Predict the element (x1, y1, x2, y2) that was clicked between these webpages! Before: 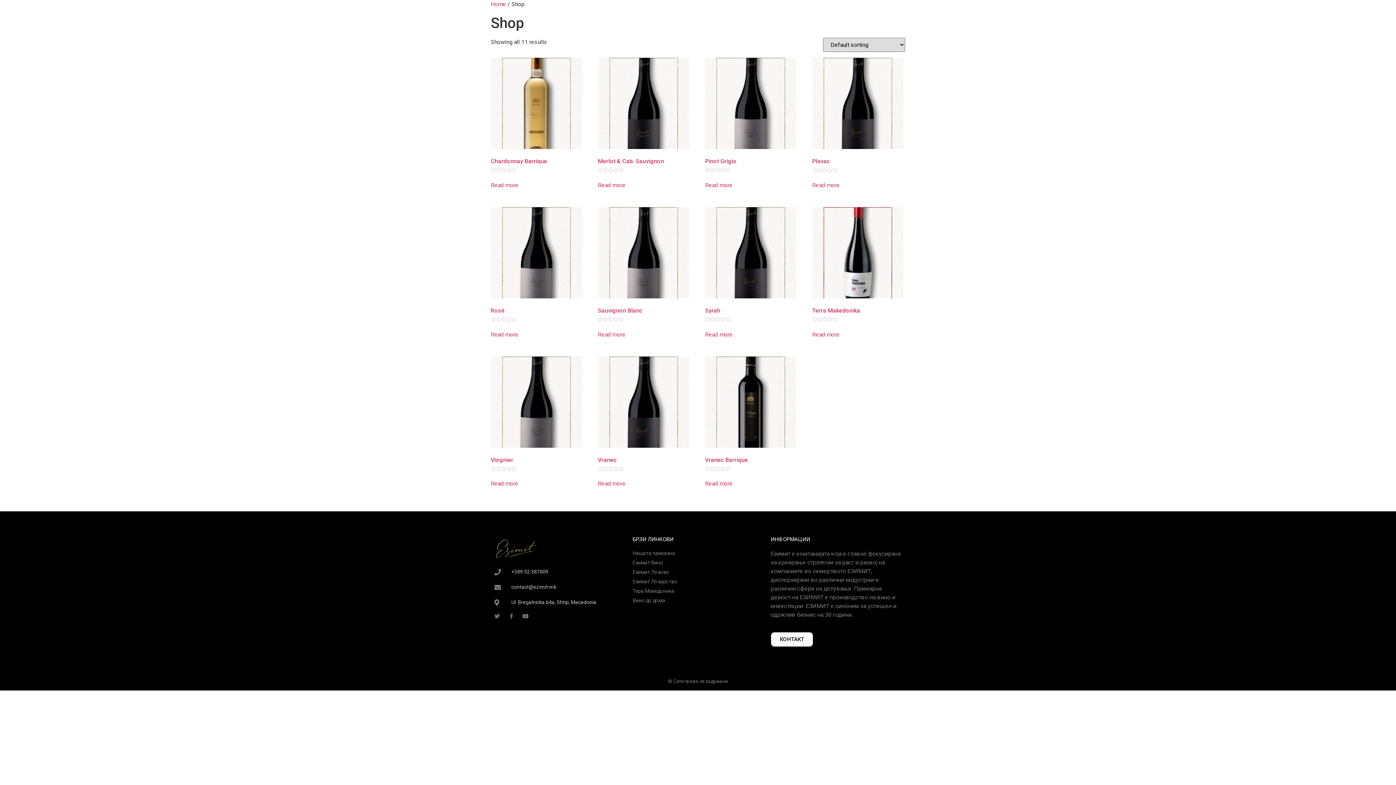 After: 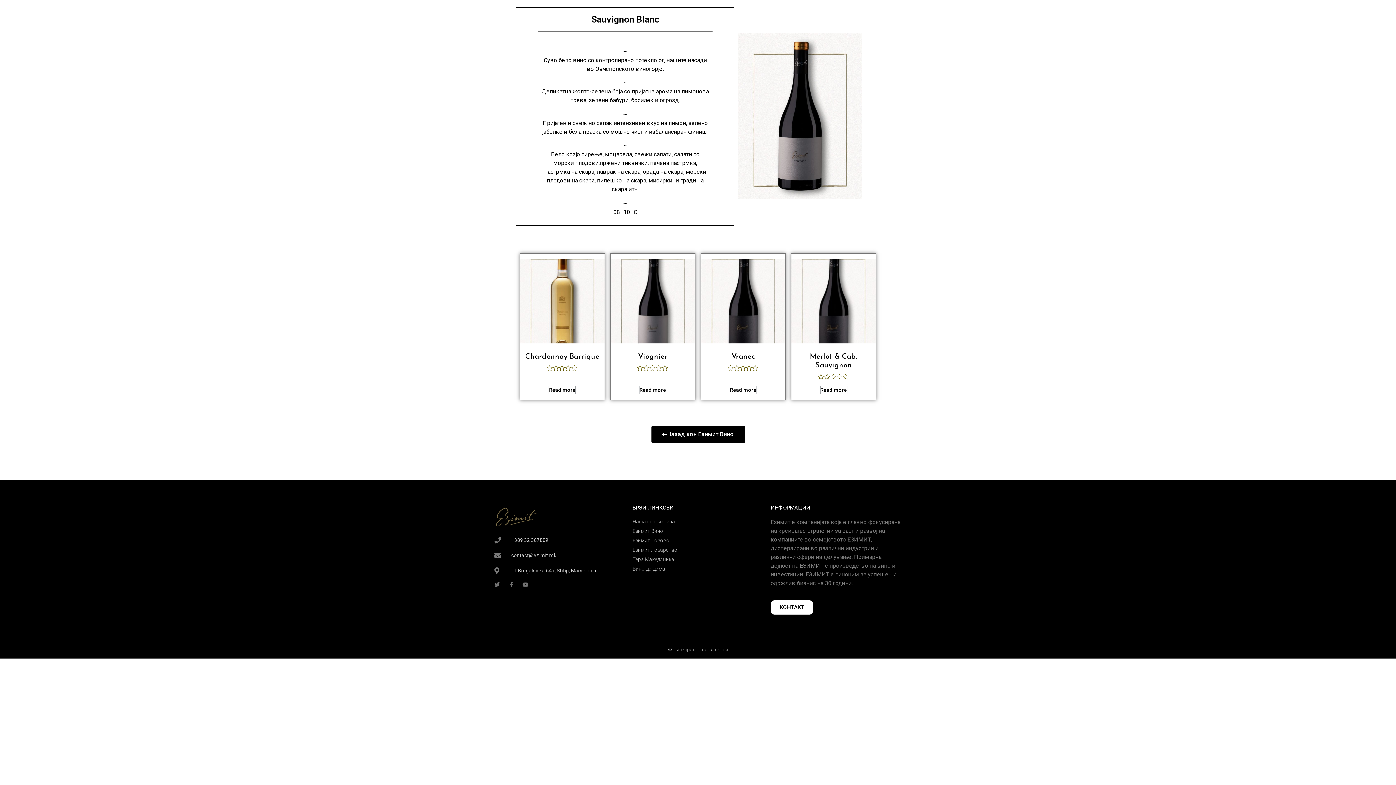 Action: label: Read more about “Sauvignon Blanc” bbox: (598, 330, 625, 339)